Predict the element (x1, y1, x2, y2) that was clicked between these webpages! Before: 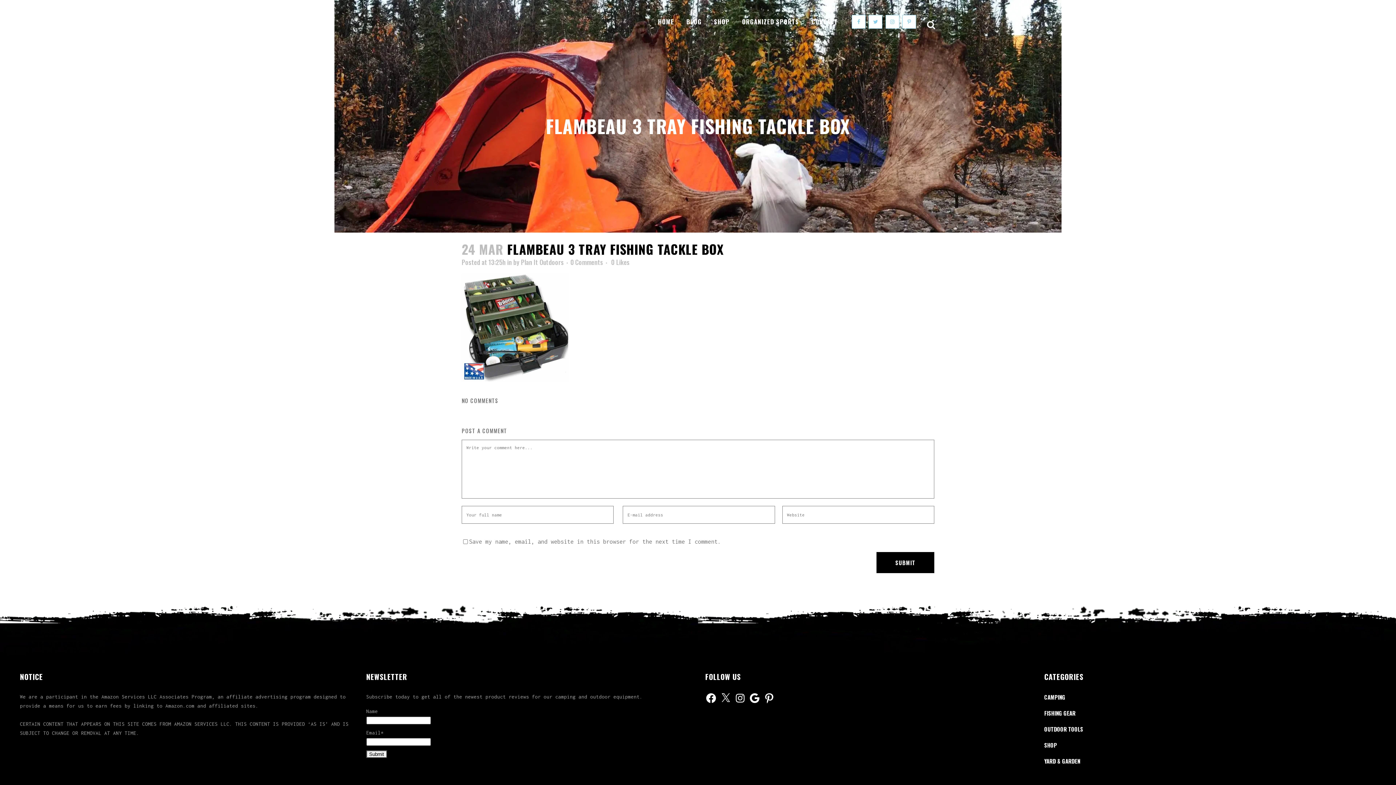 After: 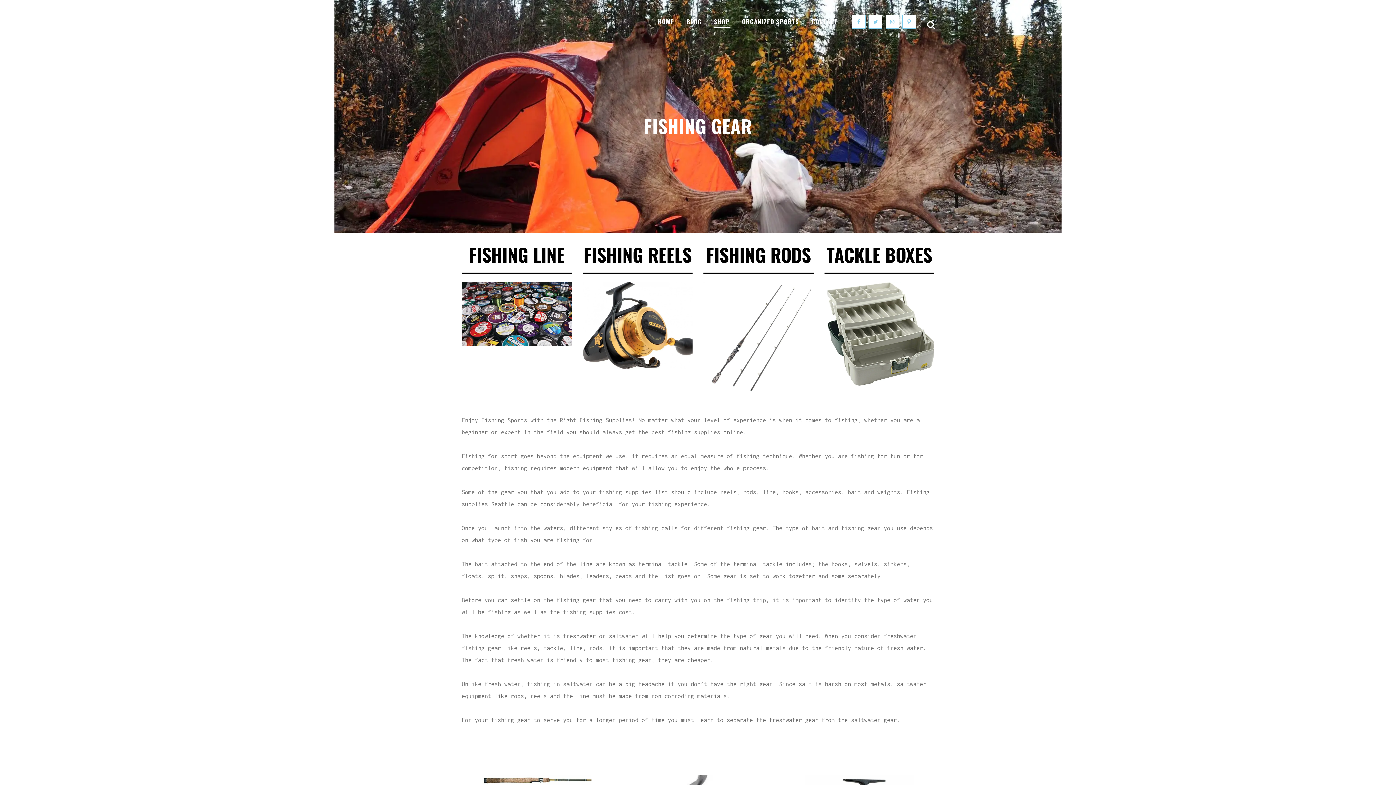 Action: bbox: (1044, 708, 1376, 718) label: FISHING GEAR